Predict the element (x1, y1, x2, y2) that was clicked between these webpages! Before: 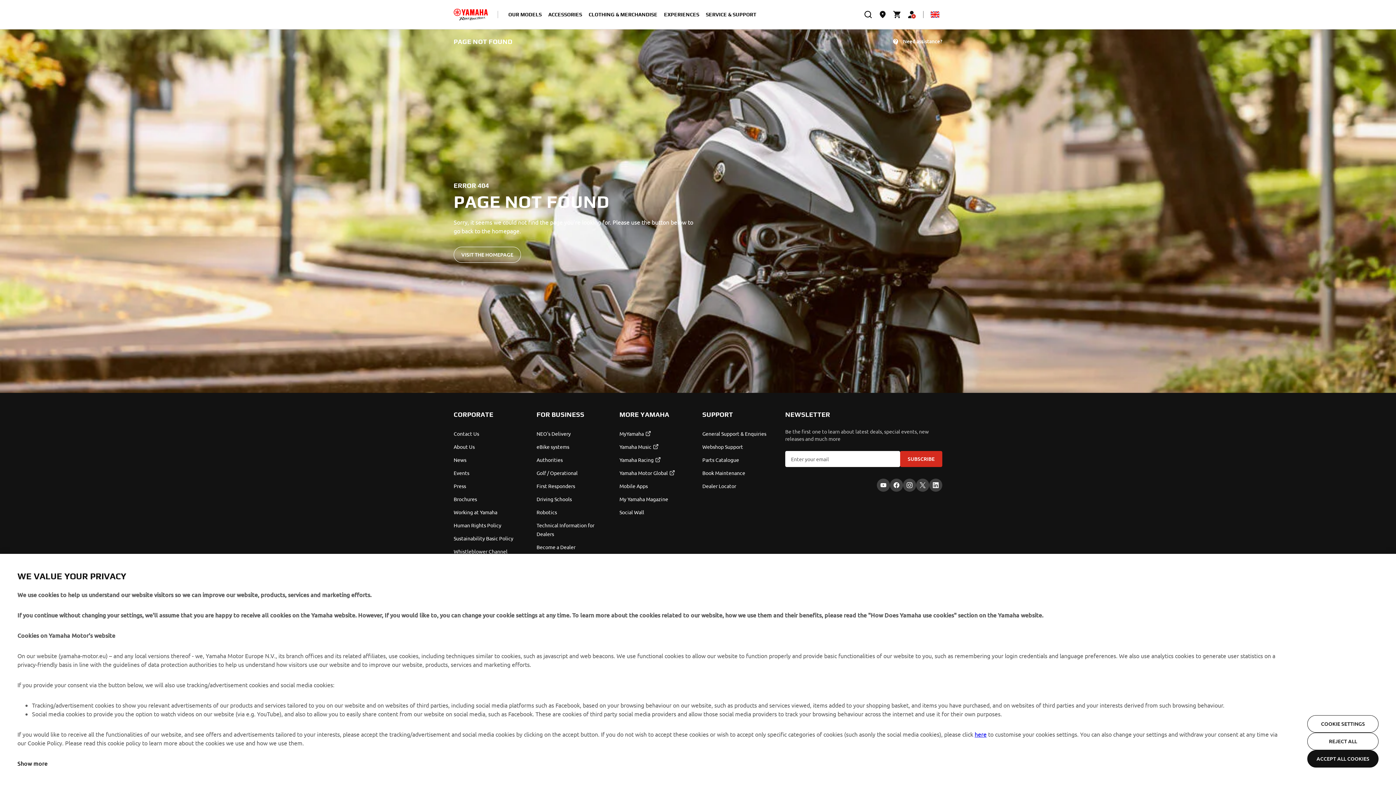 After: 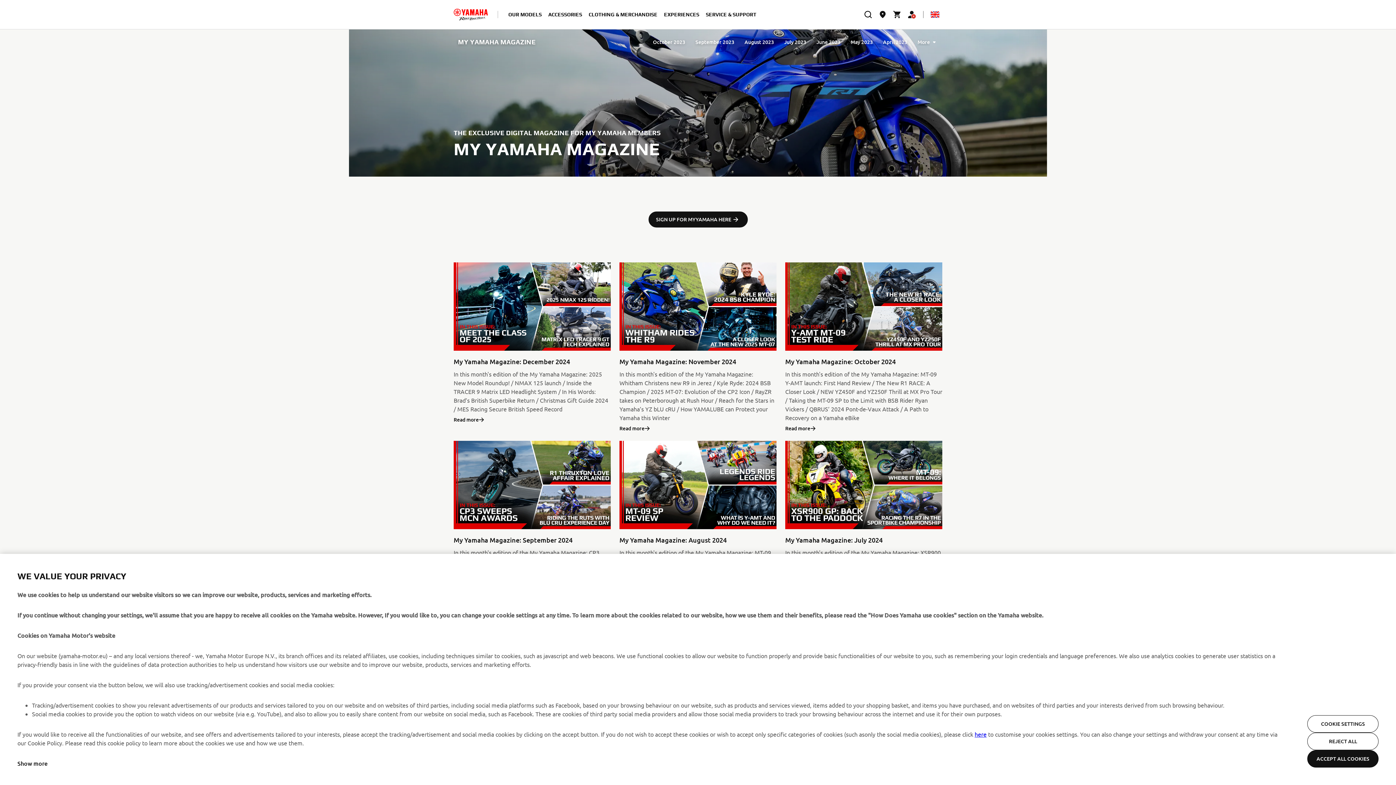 Action: label: My Yamaha Magazine bbox: (619, 494, 693, 503)